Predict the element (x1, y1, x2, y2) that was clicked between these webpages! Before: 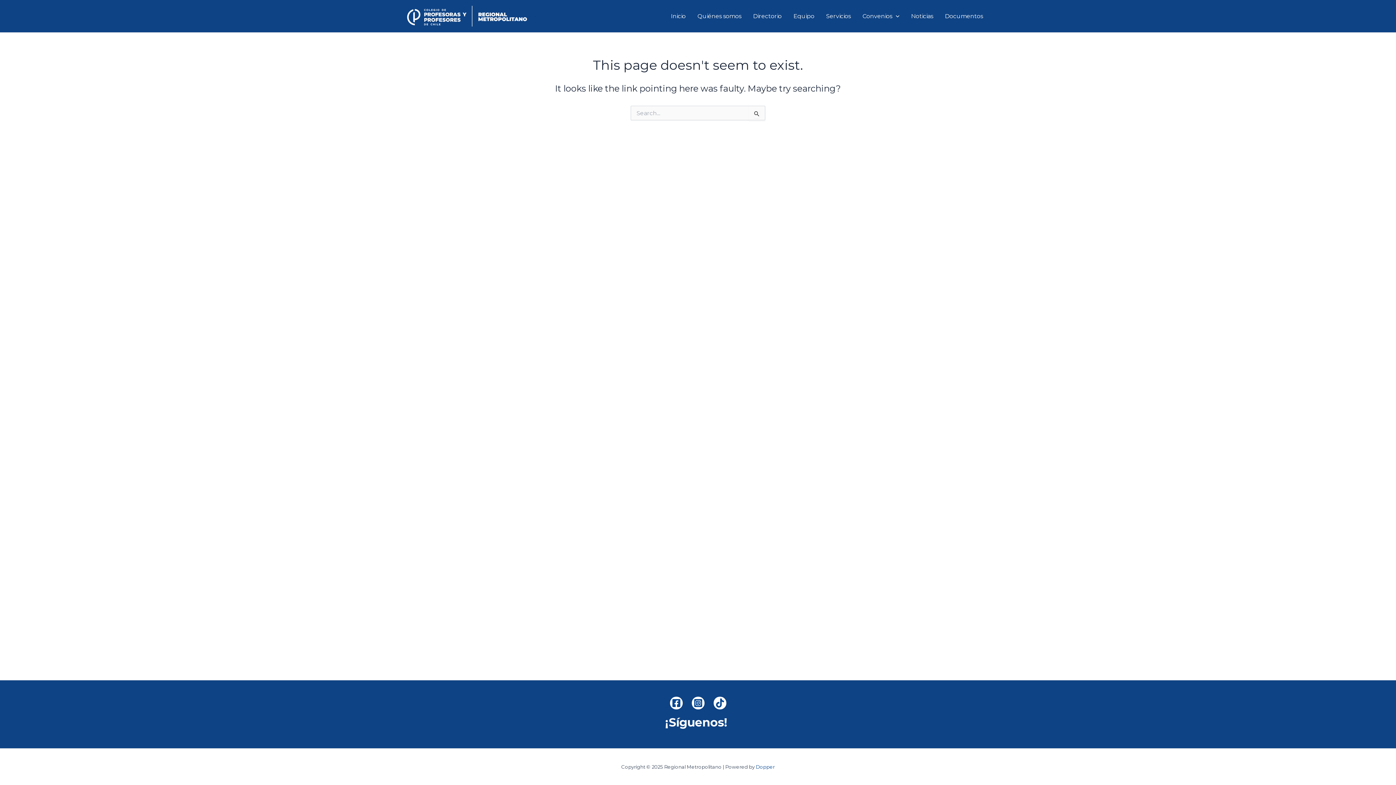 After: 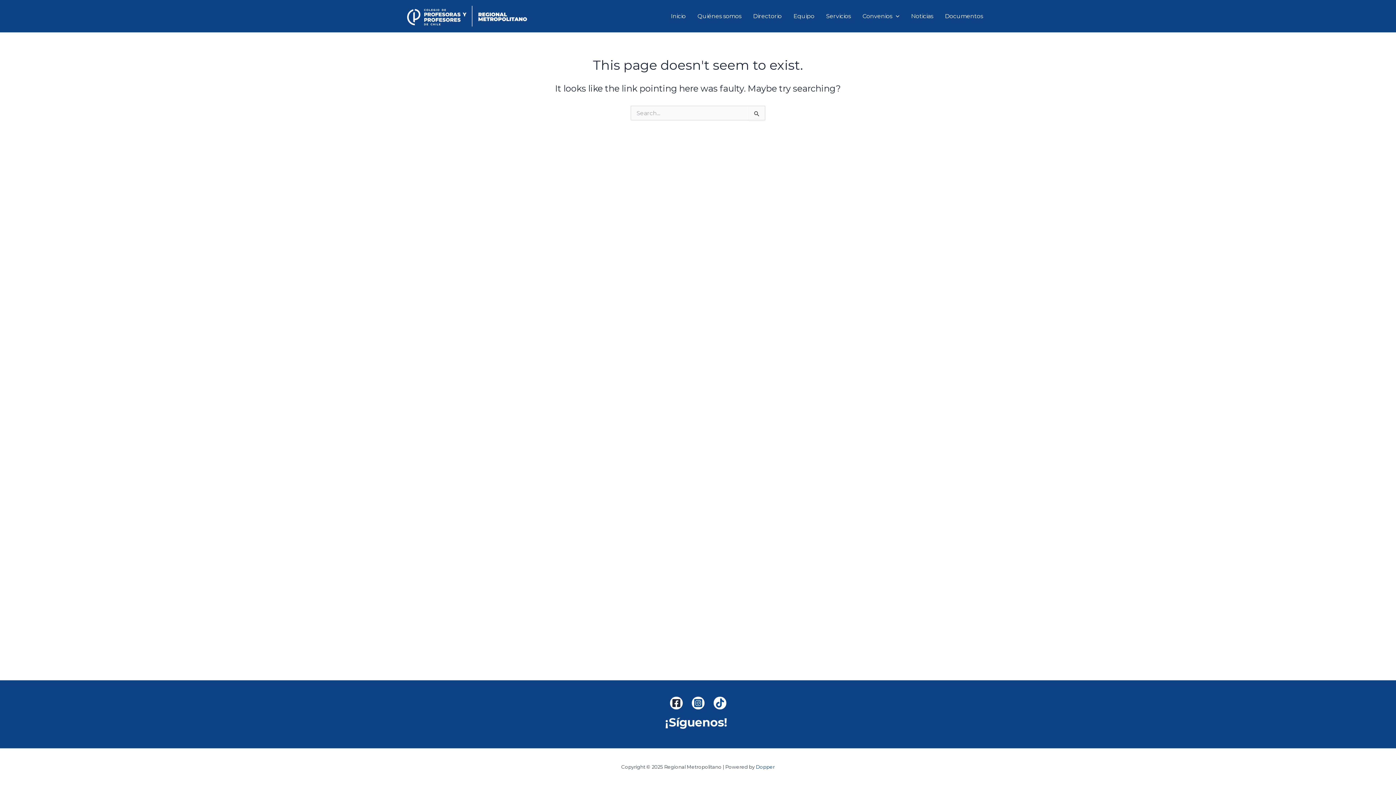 Action: label: Facebook bbox: (670, 697, 682, 709)